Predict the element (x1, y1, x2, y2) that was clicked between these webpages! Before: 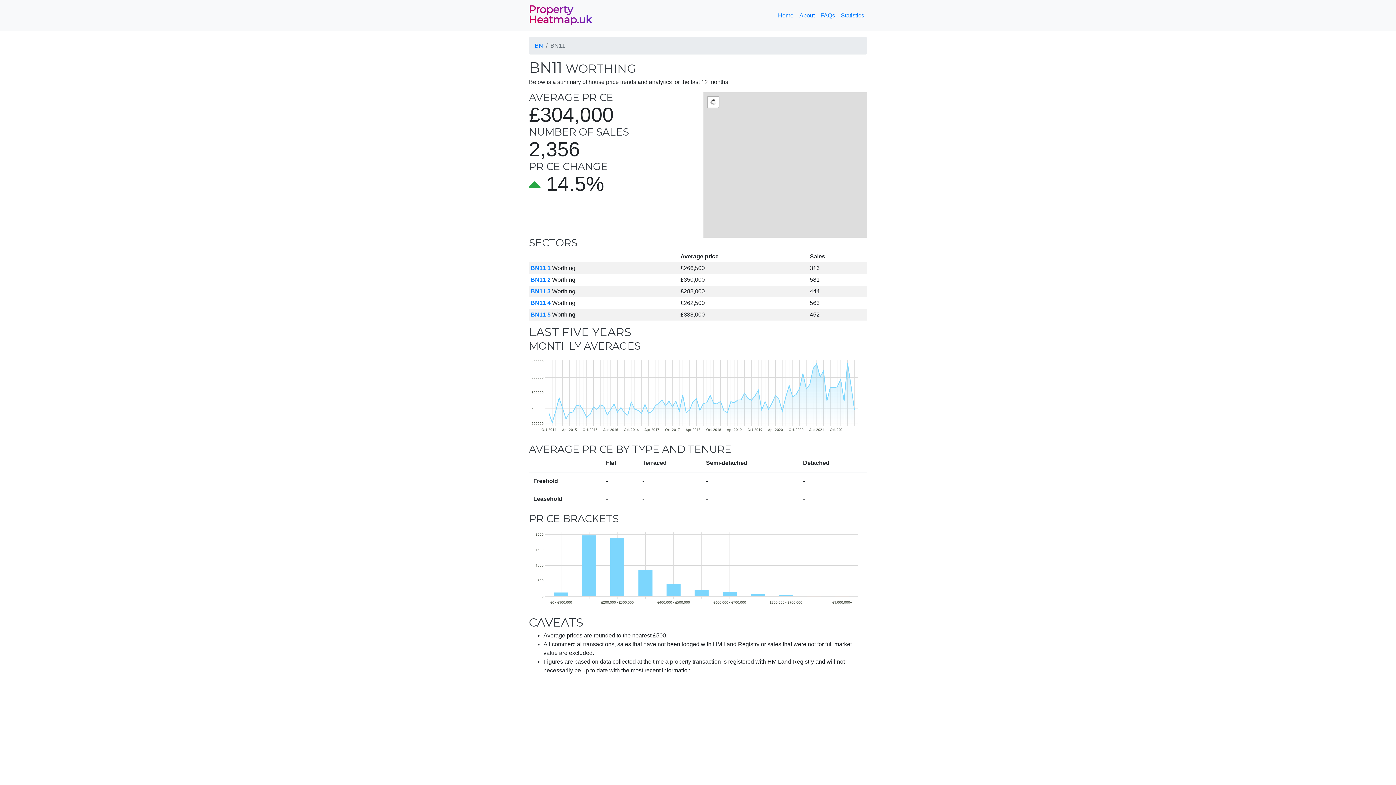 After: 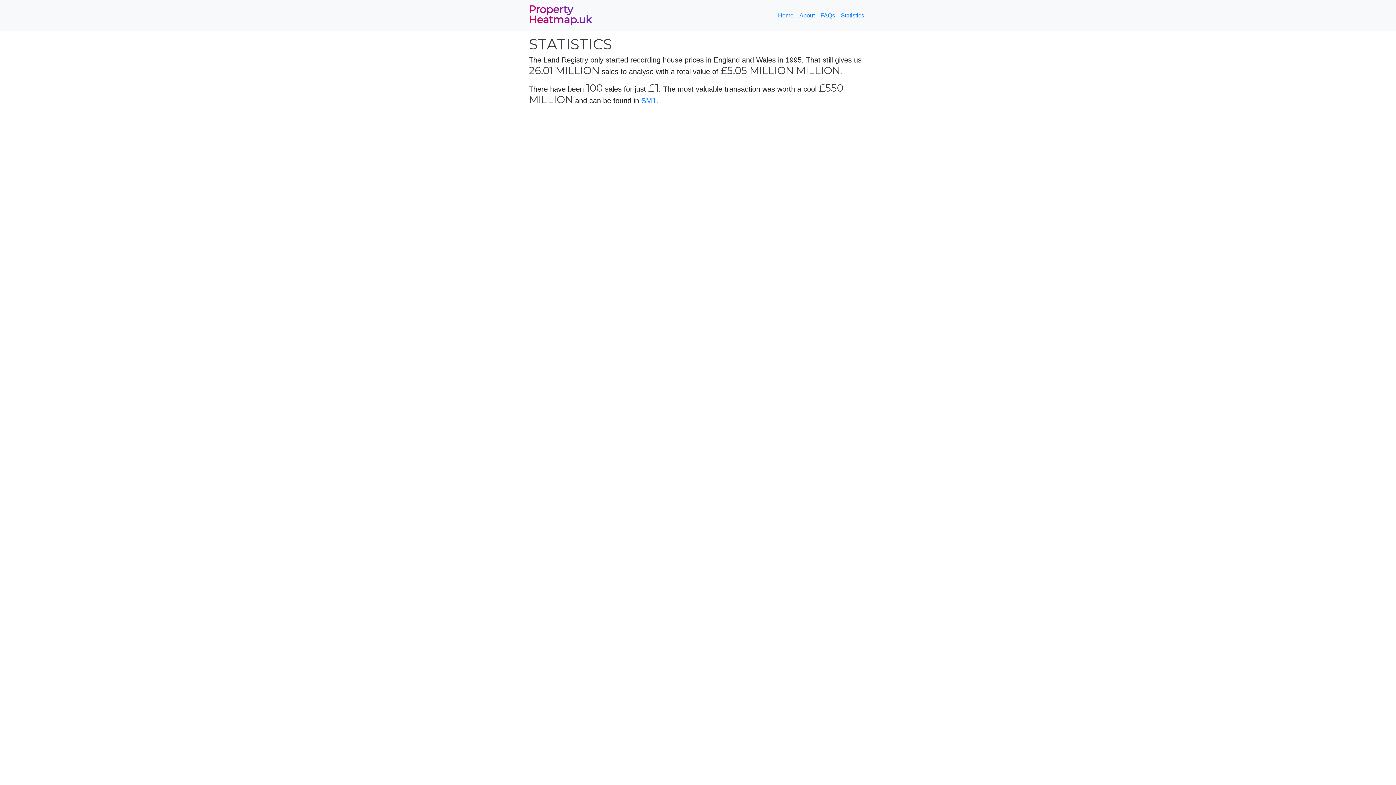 Action: label: Statistics bbox: (838, 8, 867, 22)